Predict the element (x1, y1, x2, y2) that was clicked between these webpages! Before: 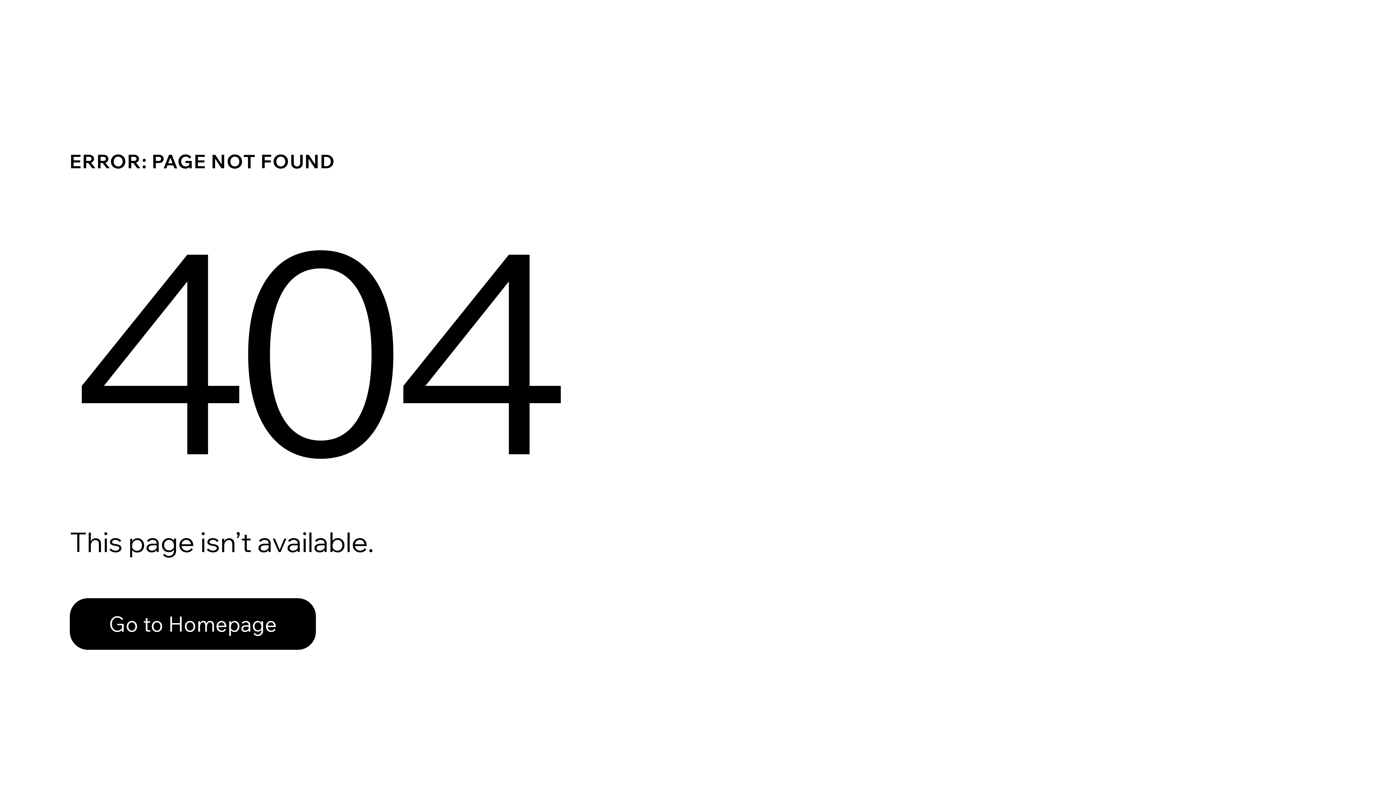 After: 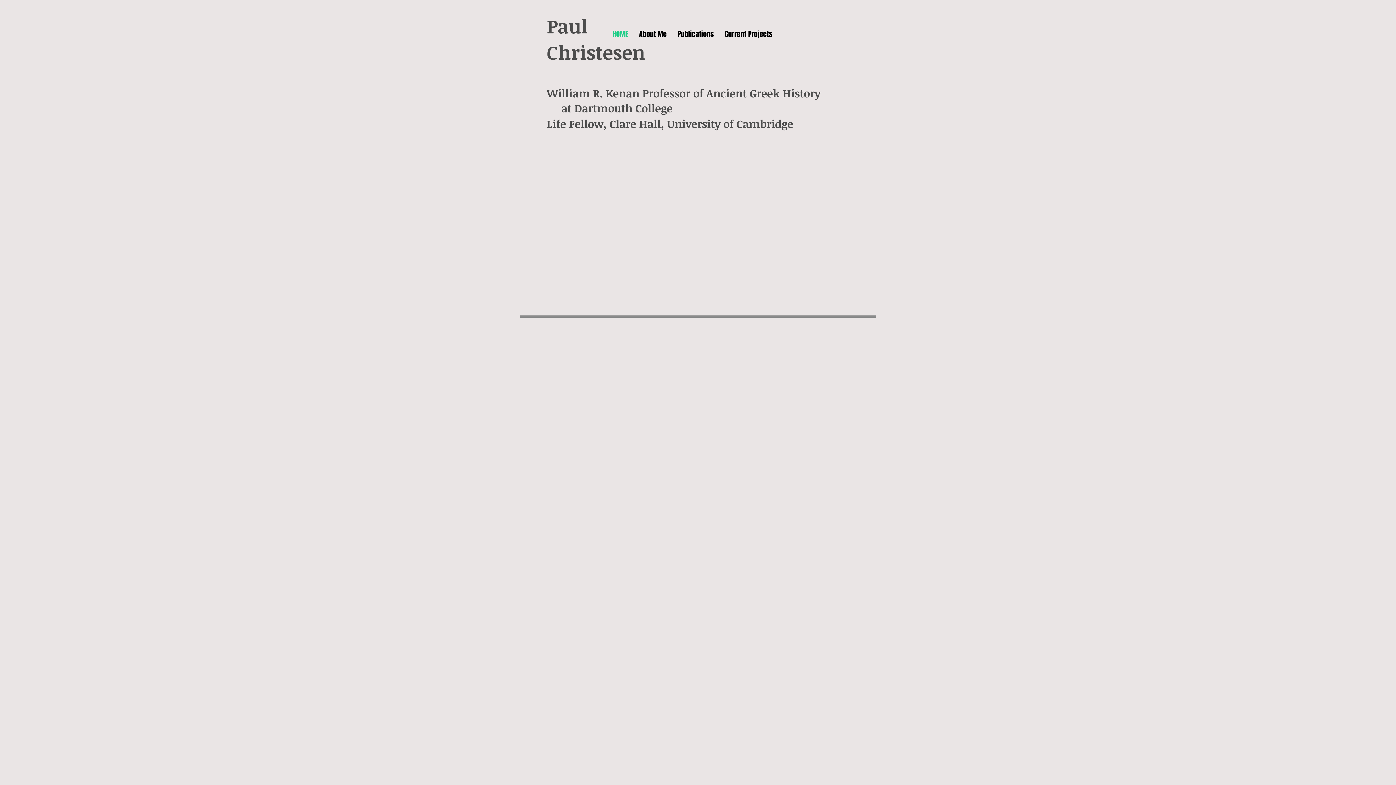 Action: bbox: (69, 598, 316, 650) label: Go to Homepage